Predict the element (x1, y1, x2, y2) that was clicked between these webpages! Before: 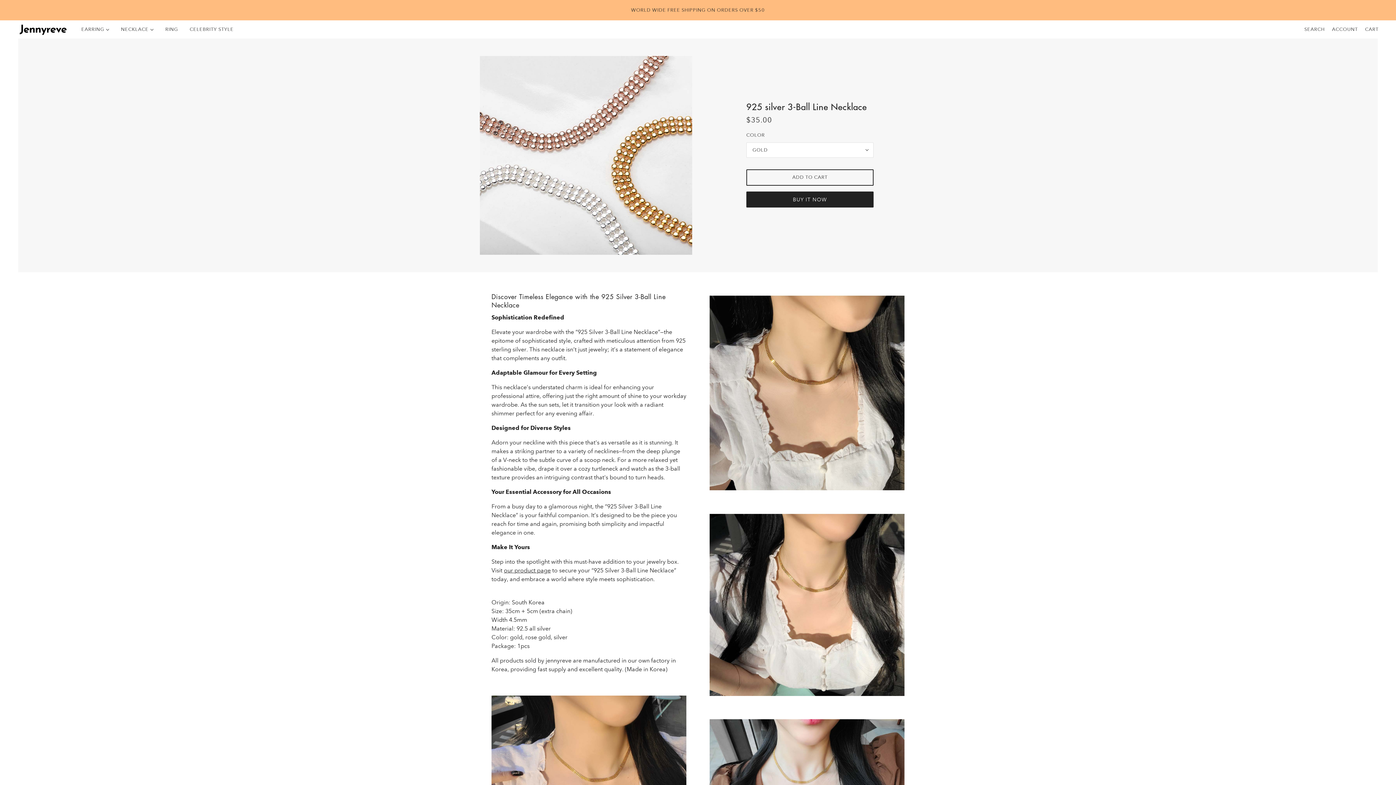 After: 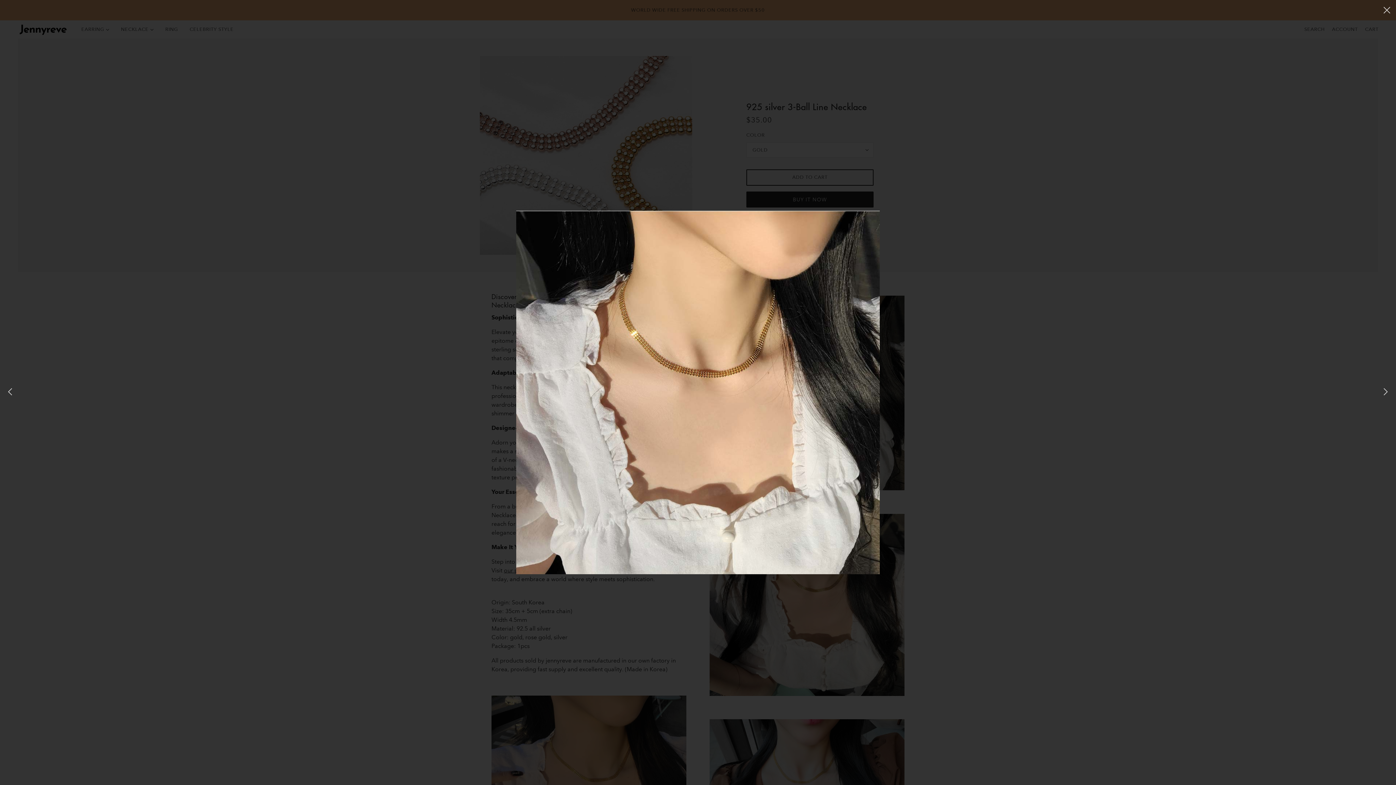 Action: bbox: (709, 295, 904, 490) label: Product media